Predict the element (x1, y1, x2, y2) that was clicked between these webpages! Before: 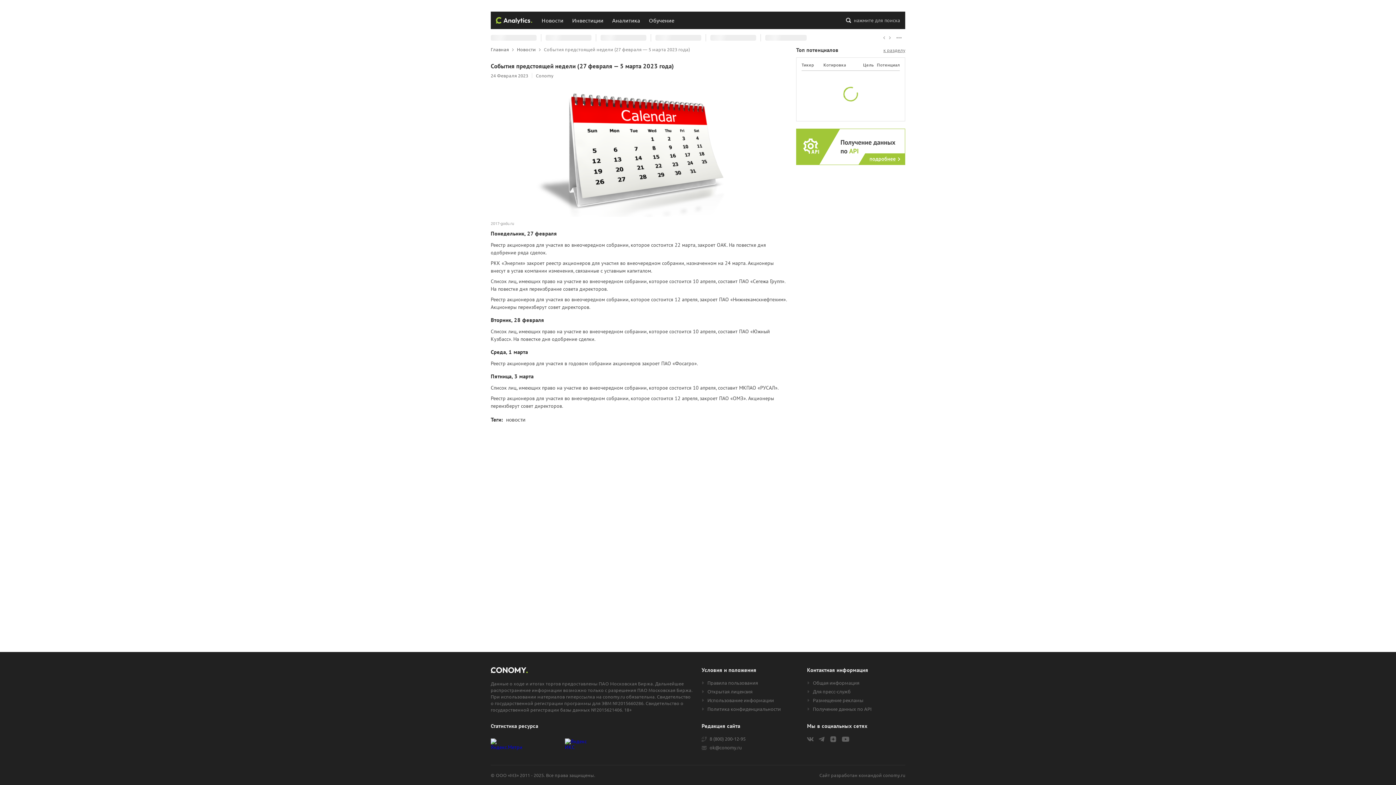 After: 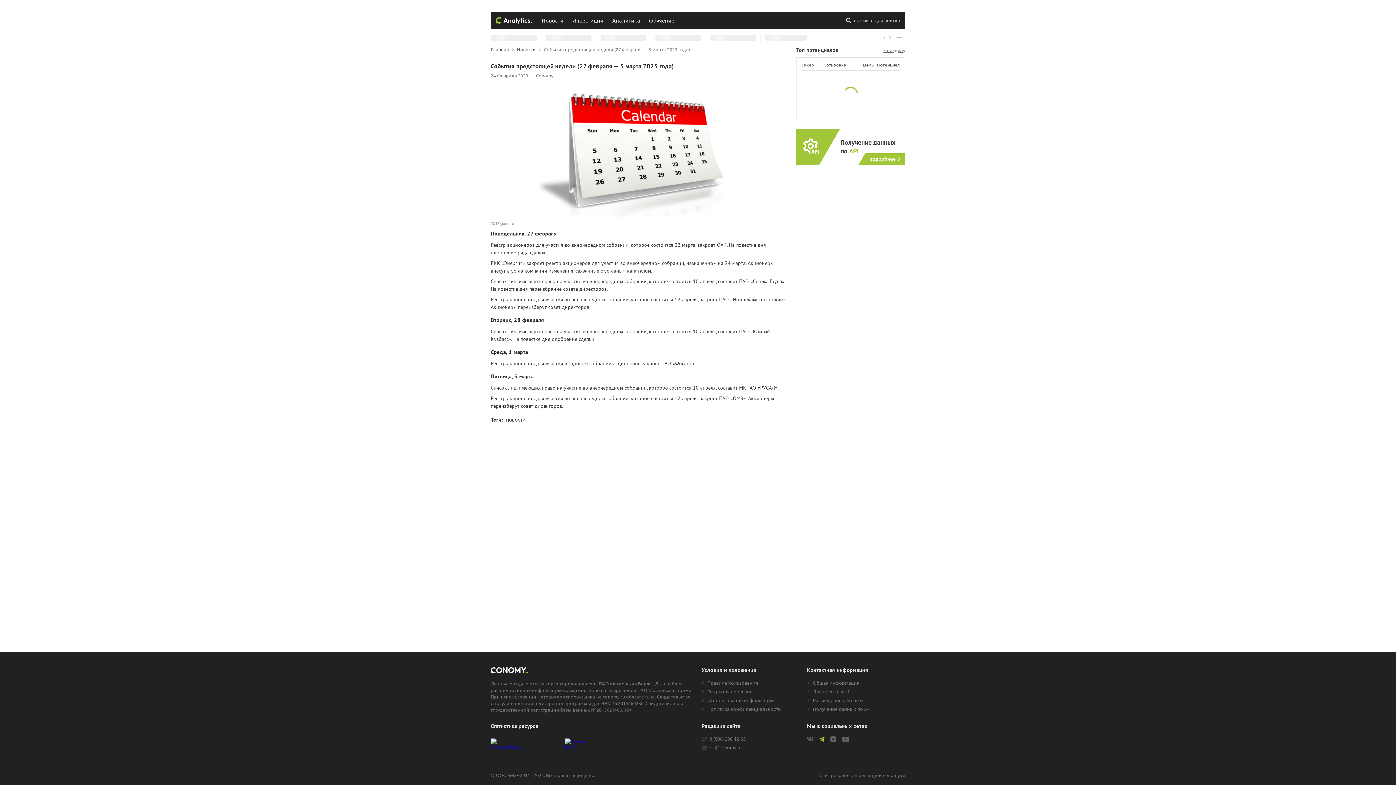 Action: bbox: (818, 736, 824, 742)